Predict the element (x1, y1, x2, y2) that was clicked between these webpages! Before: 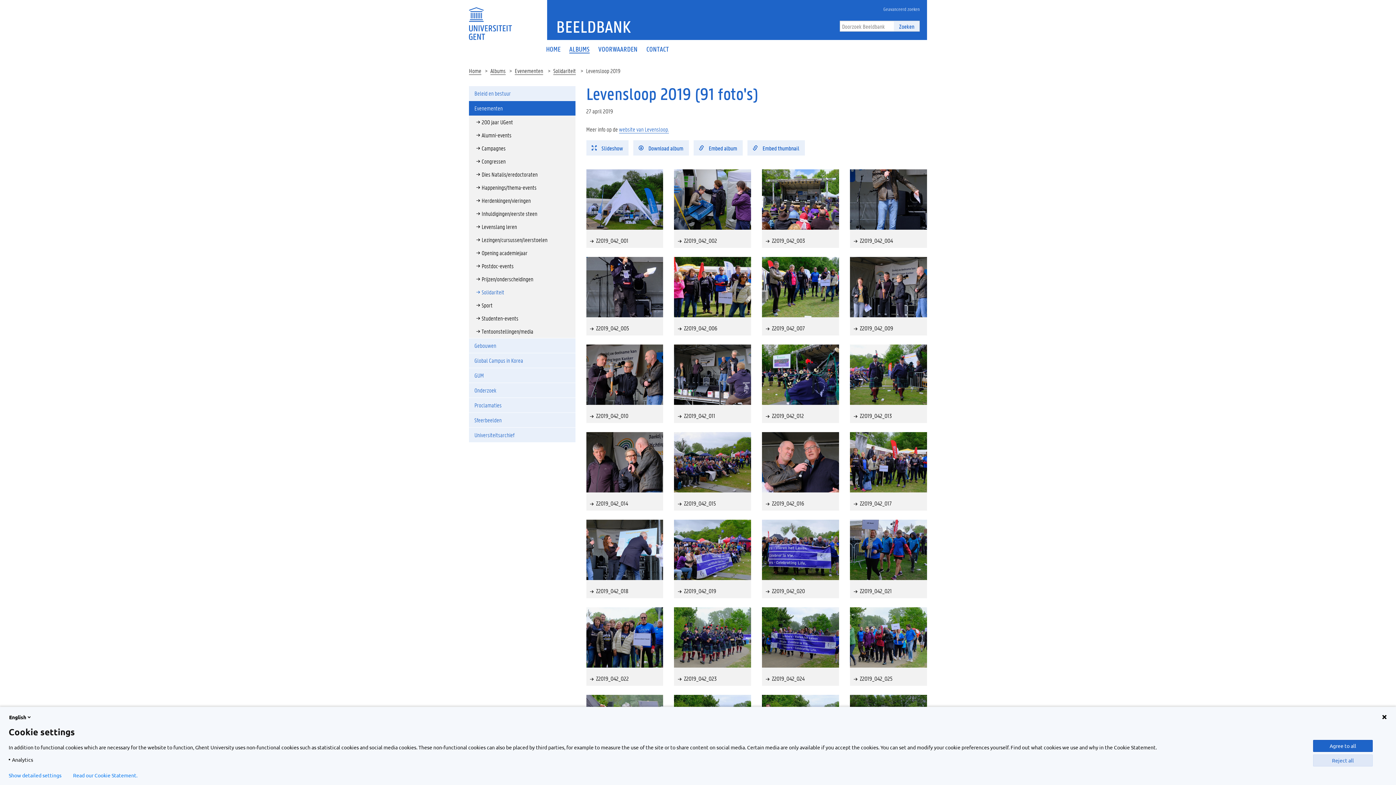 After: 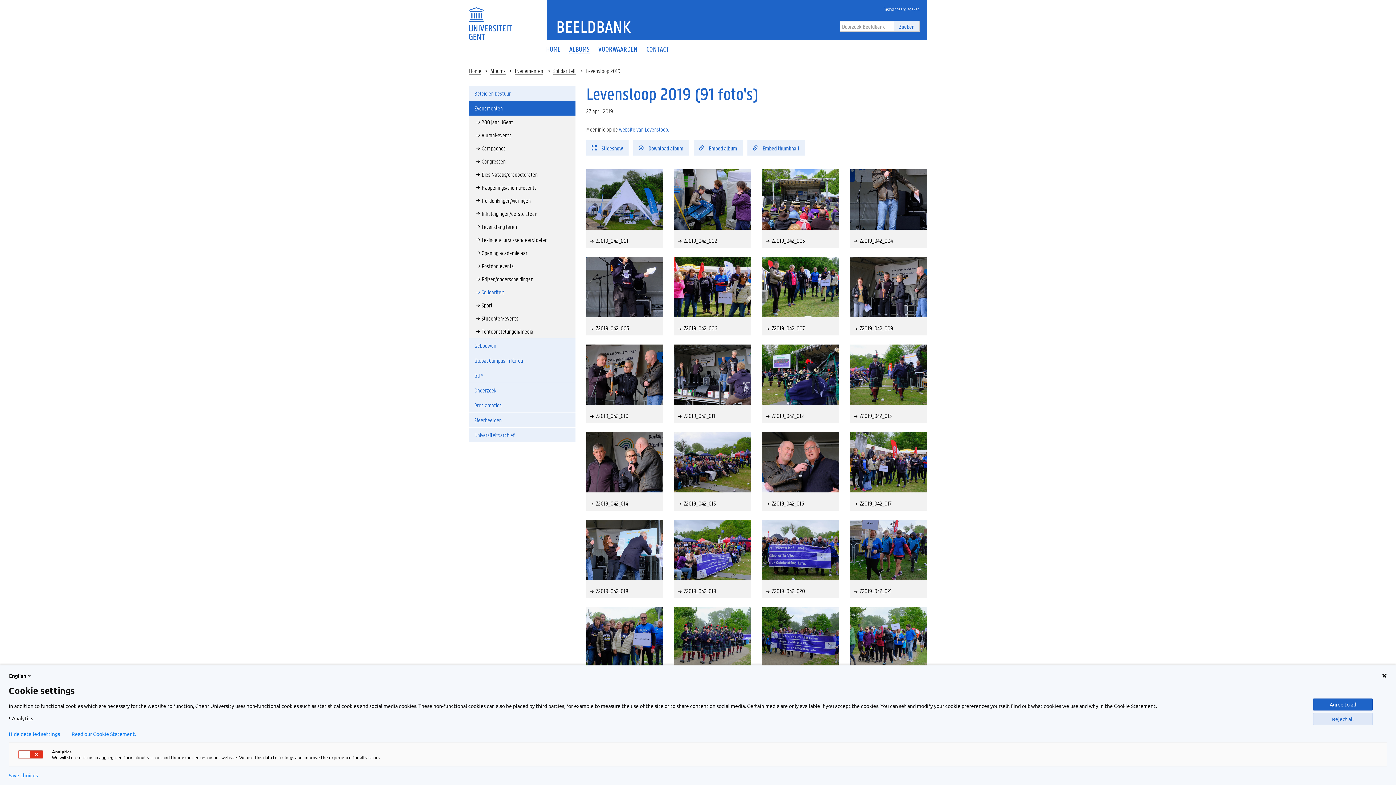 Action: bbox: (8, 772, 61, 778) label: Show detailed settings